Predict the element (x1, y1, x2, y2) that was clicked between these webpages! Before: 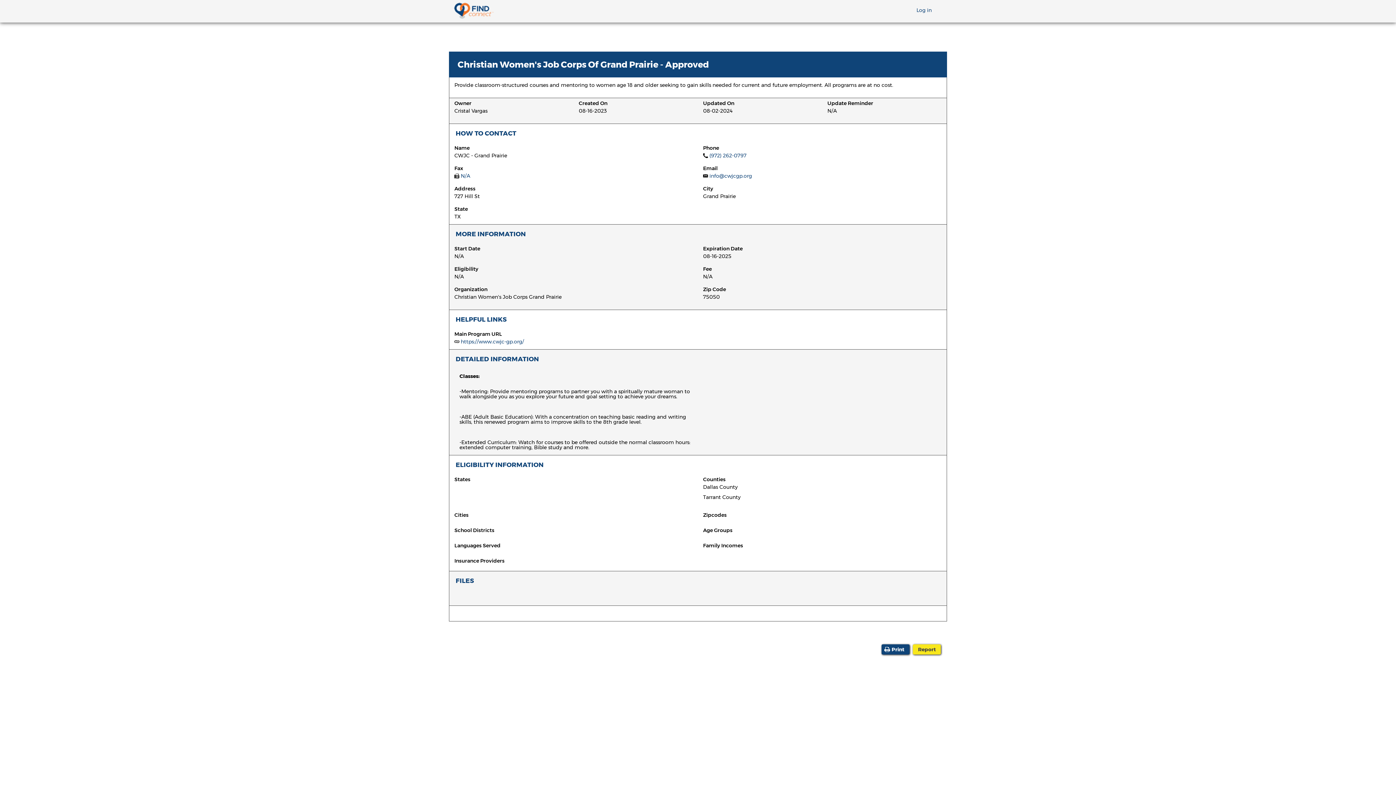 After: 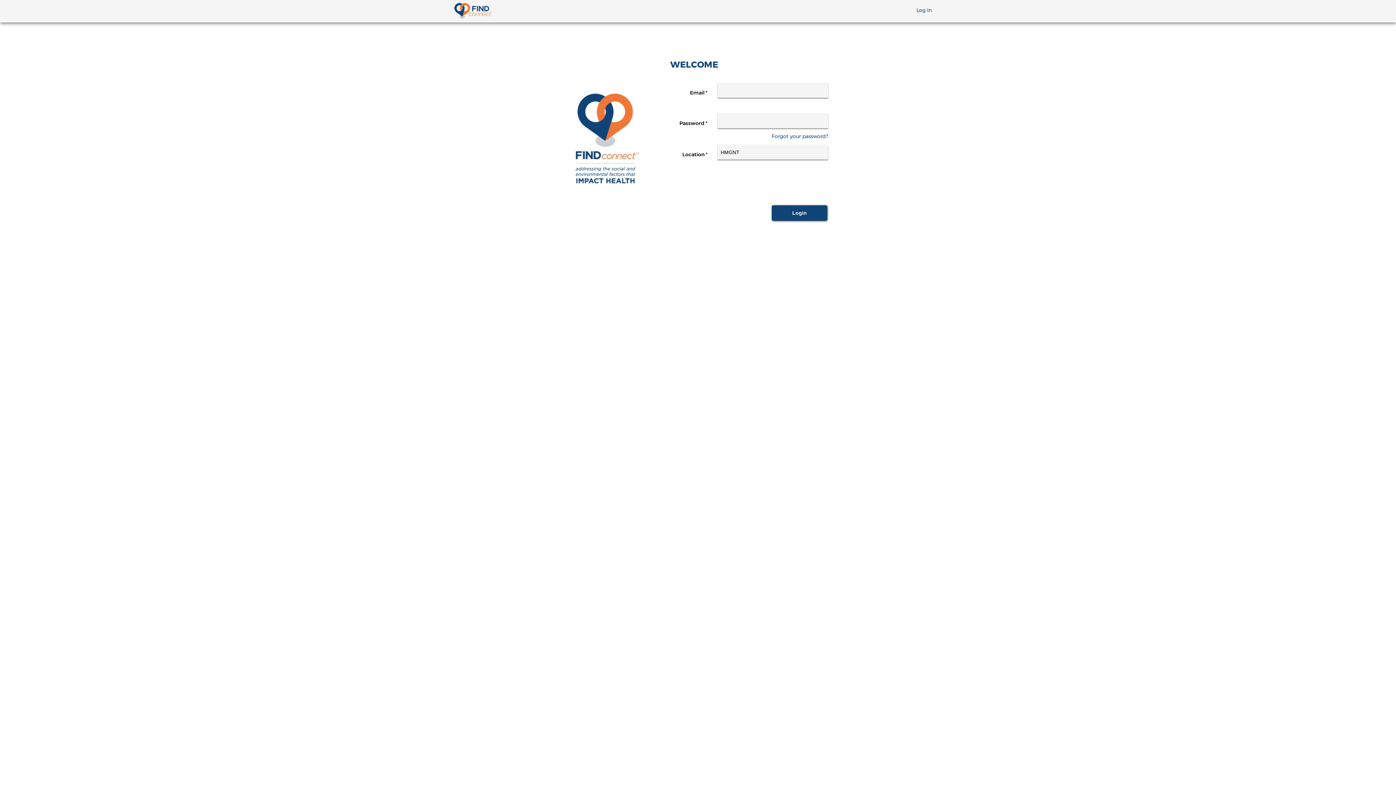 Action: label: Print bbox: (881, 644, 909, 654)